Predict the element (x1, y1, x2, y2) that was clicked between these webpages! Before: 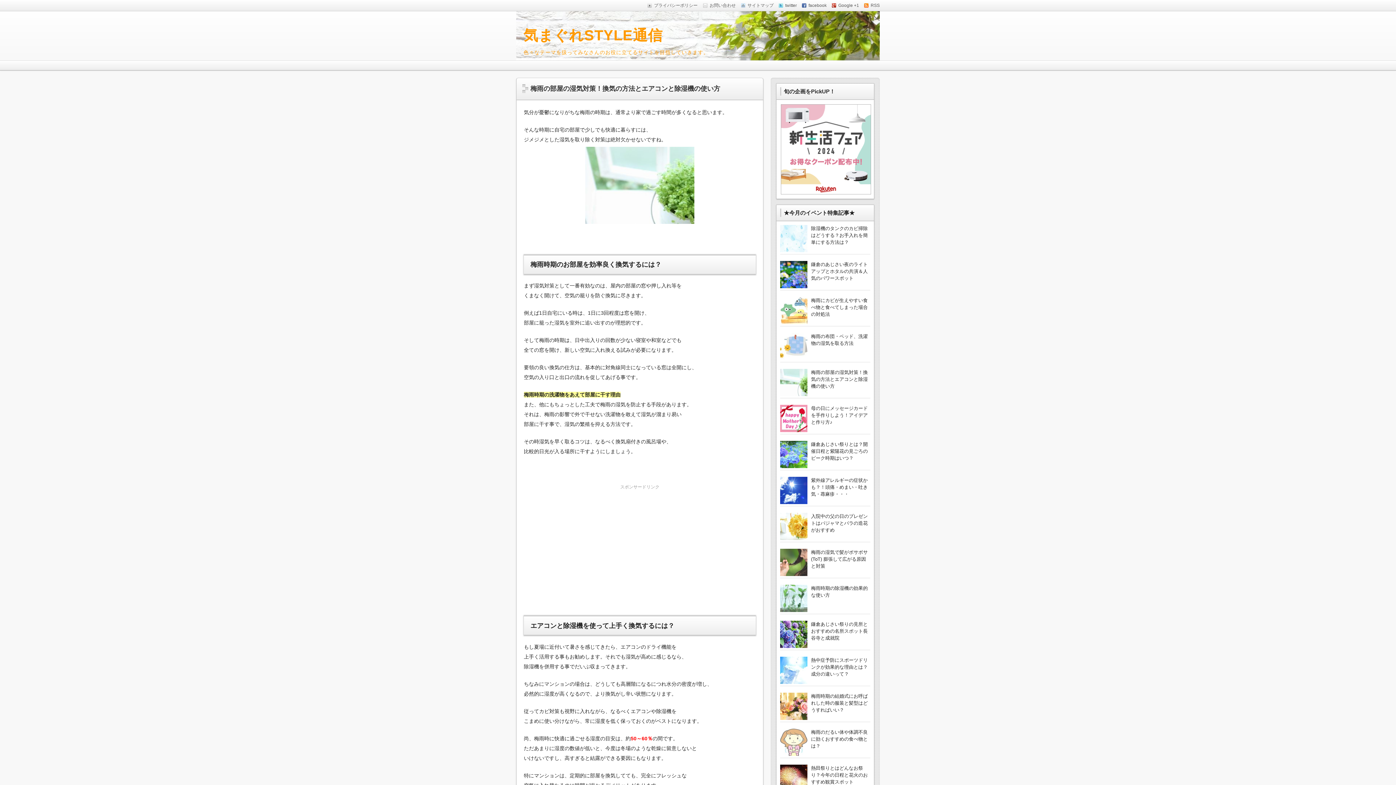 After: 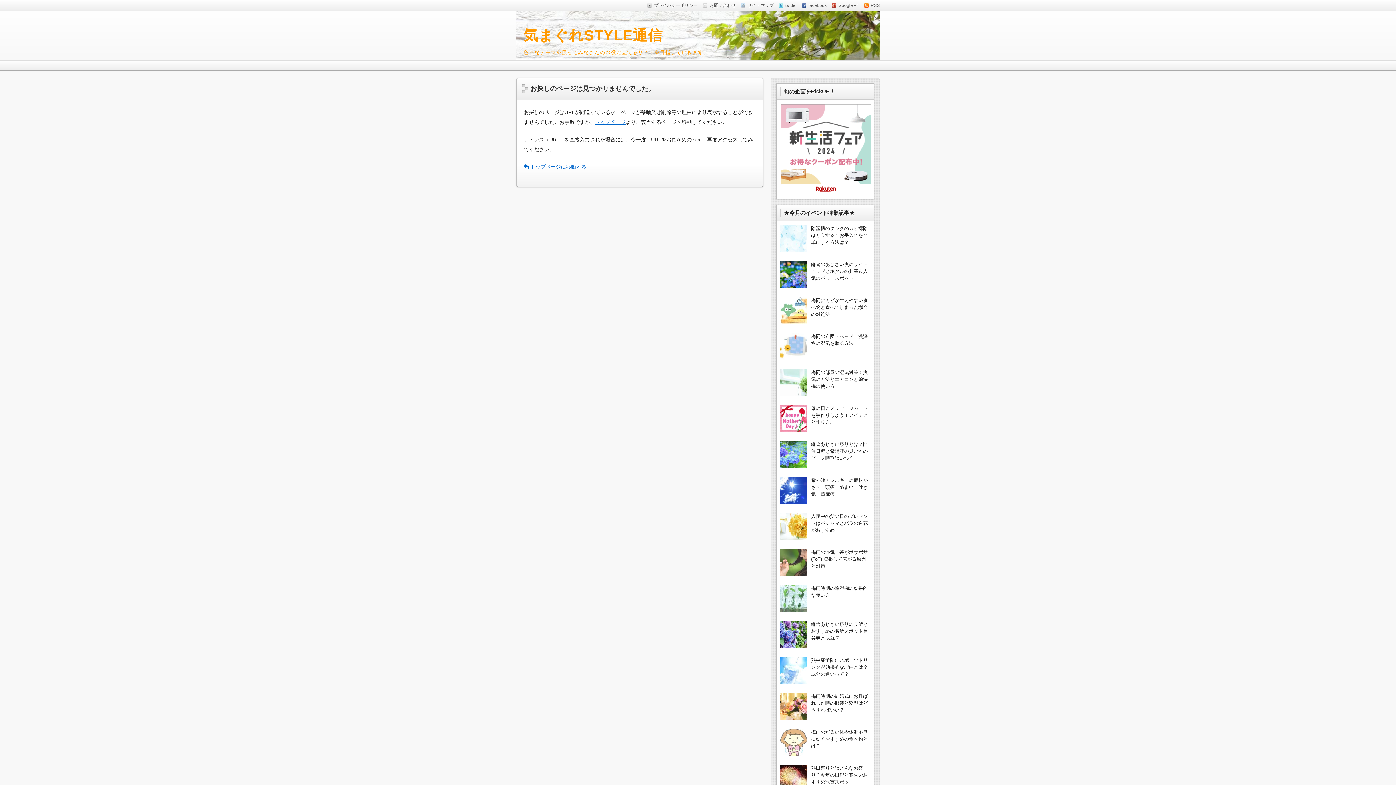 Action: bbox: (703, -1, 736, 12) label: お問い合わせ